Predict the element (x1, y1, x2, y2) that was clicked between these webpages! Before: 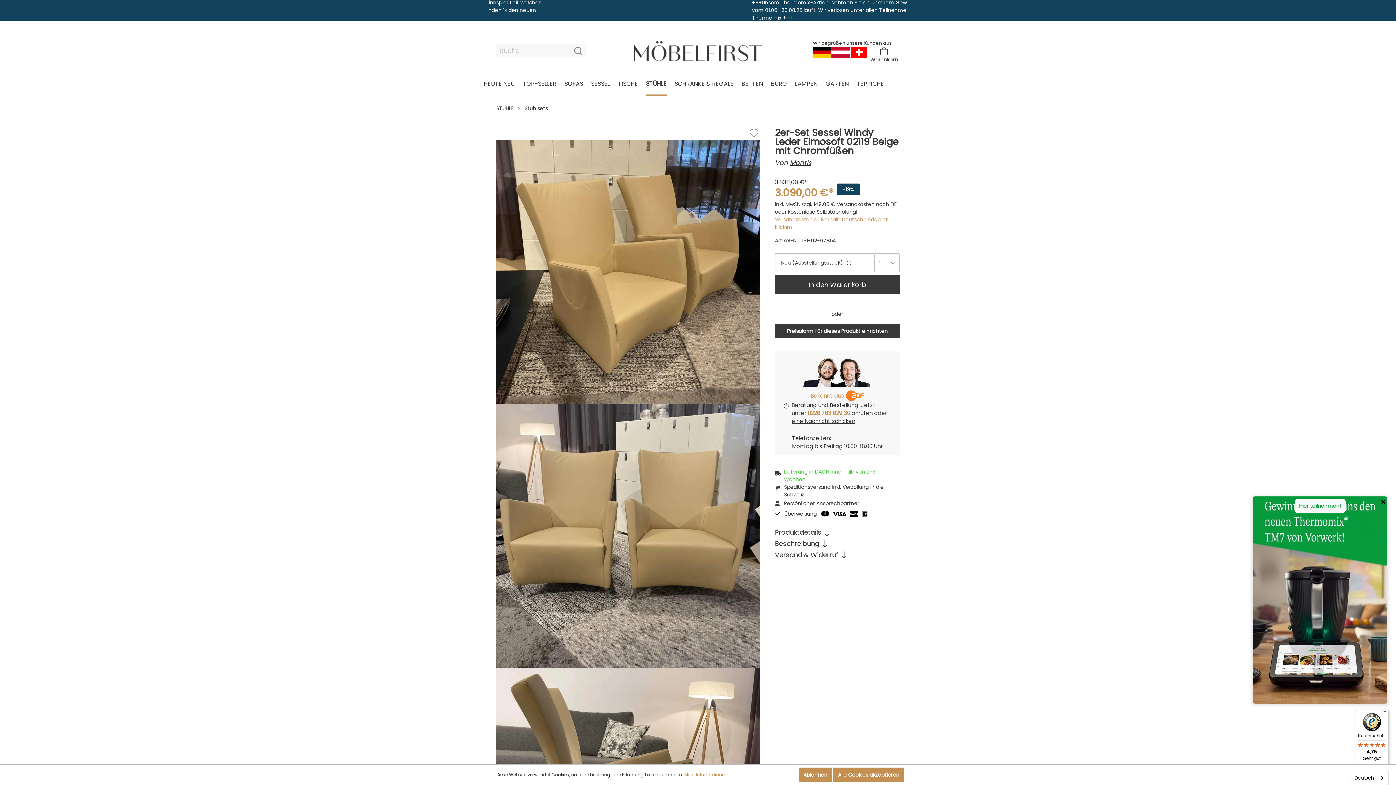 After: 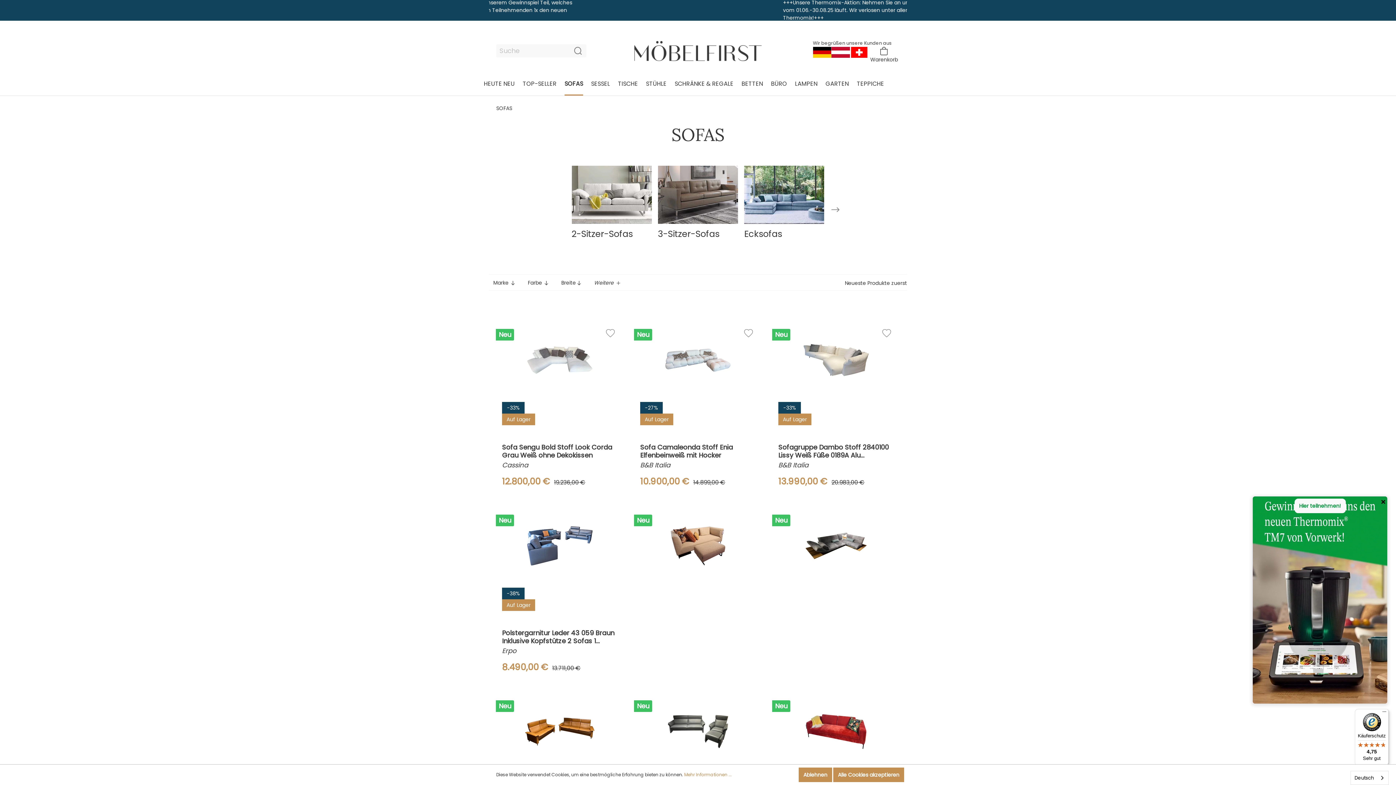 Action: label: SOFAS bbox: (560, 79, 587, 95)